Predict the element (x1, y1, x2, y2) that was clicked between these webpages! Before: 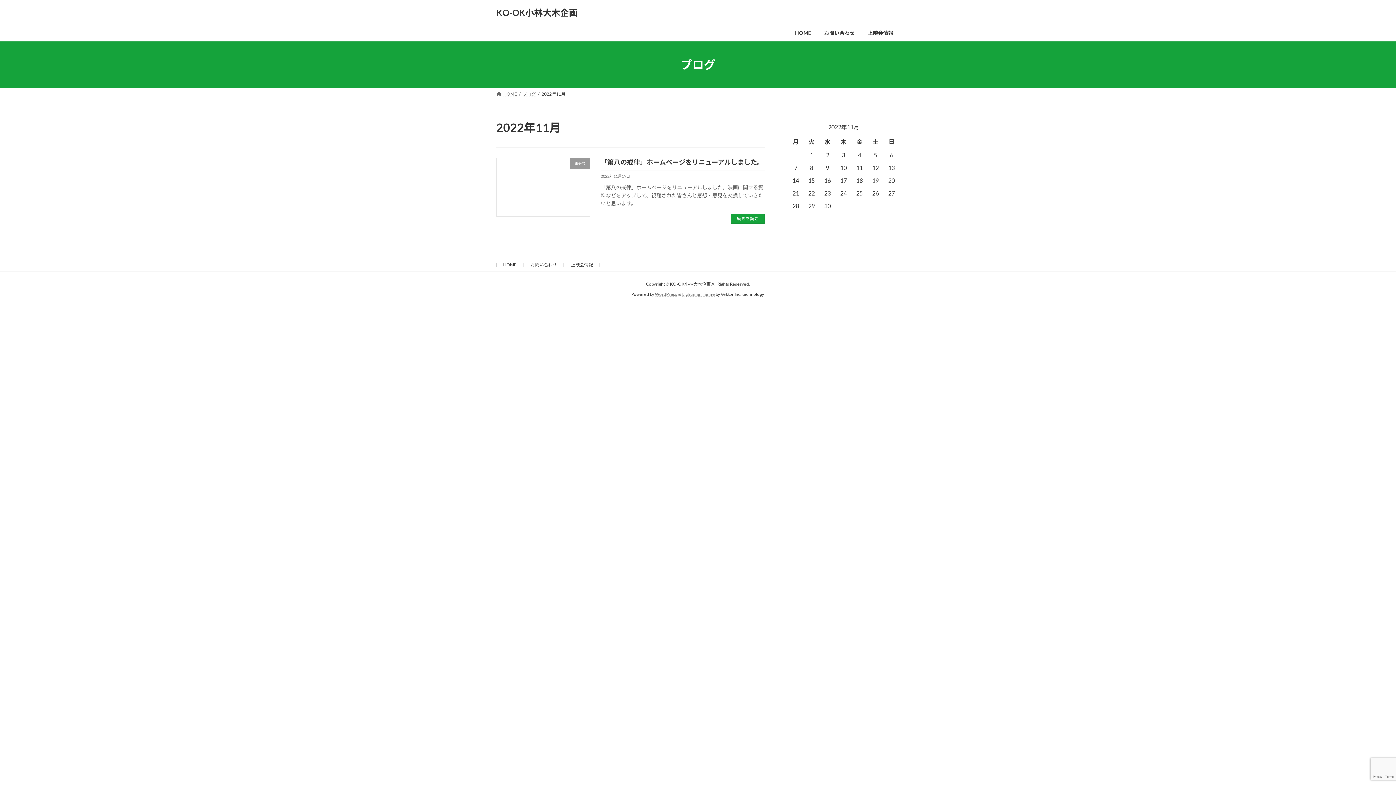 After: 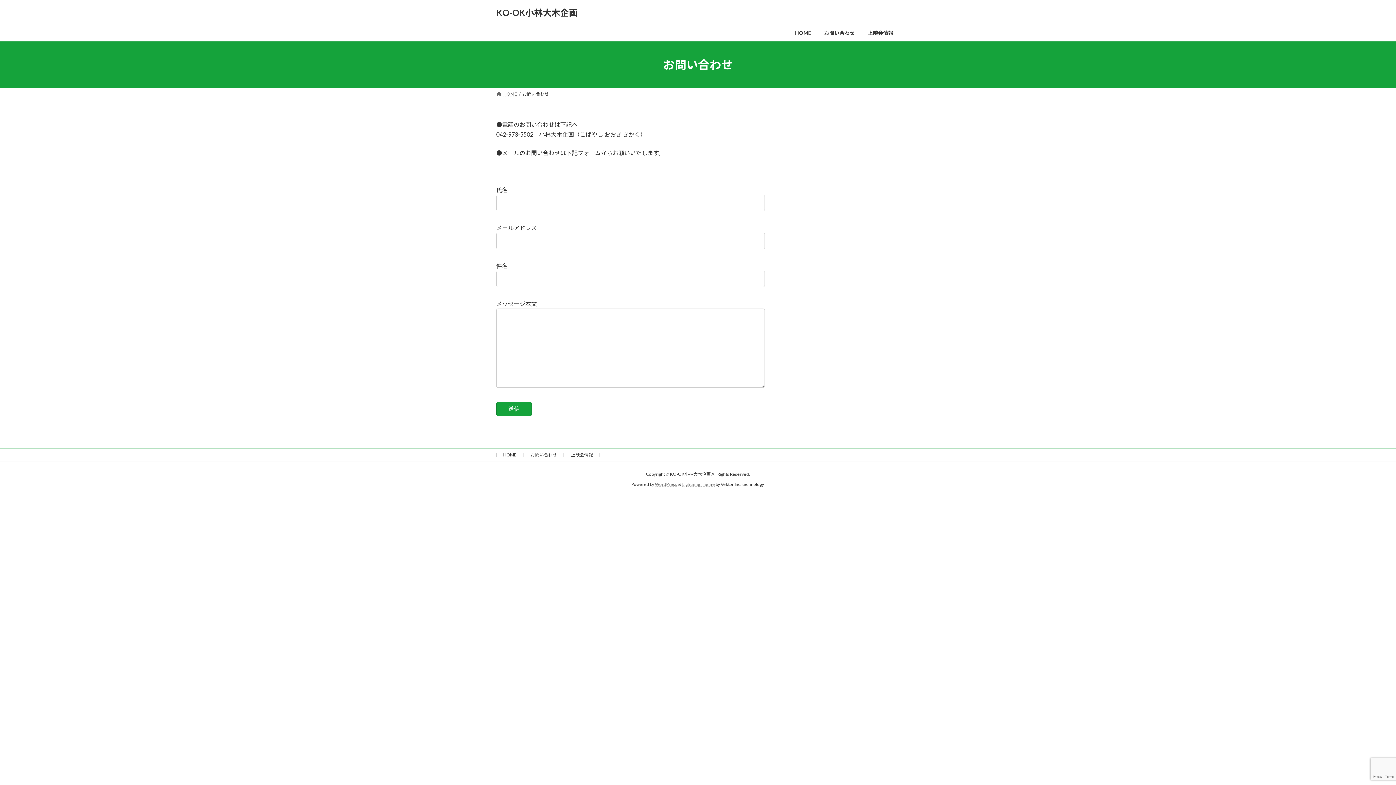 Action: bbox: (530, 262, 557, 267) label: お問い合わせ